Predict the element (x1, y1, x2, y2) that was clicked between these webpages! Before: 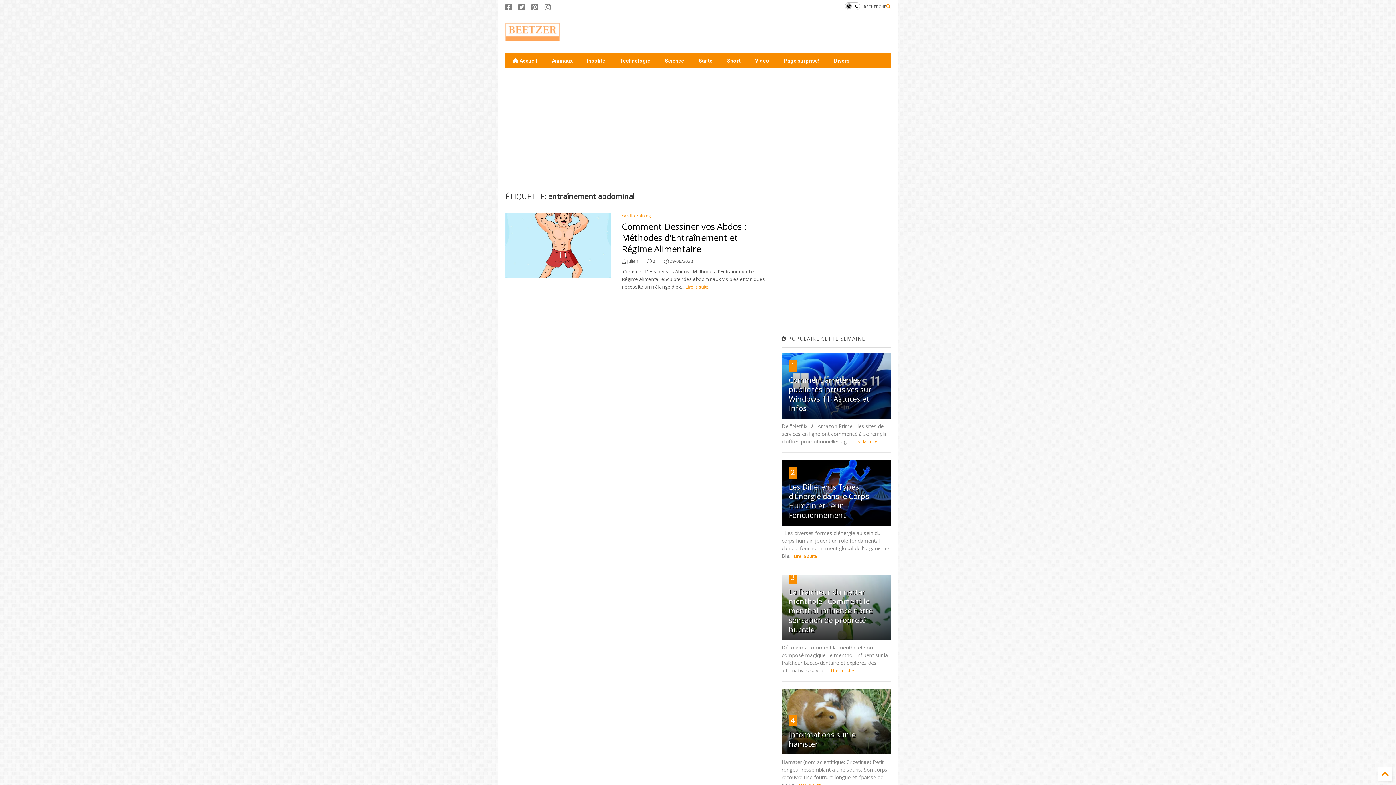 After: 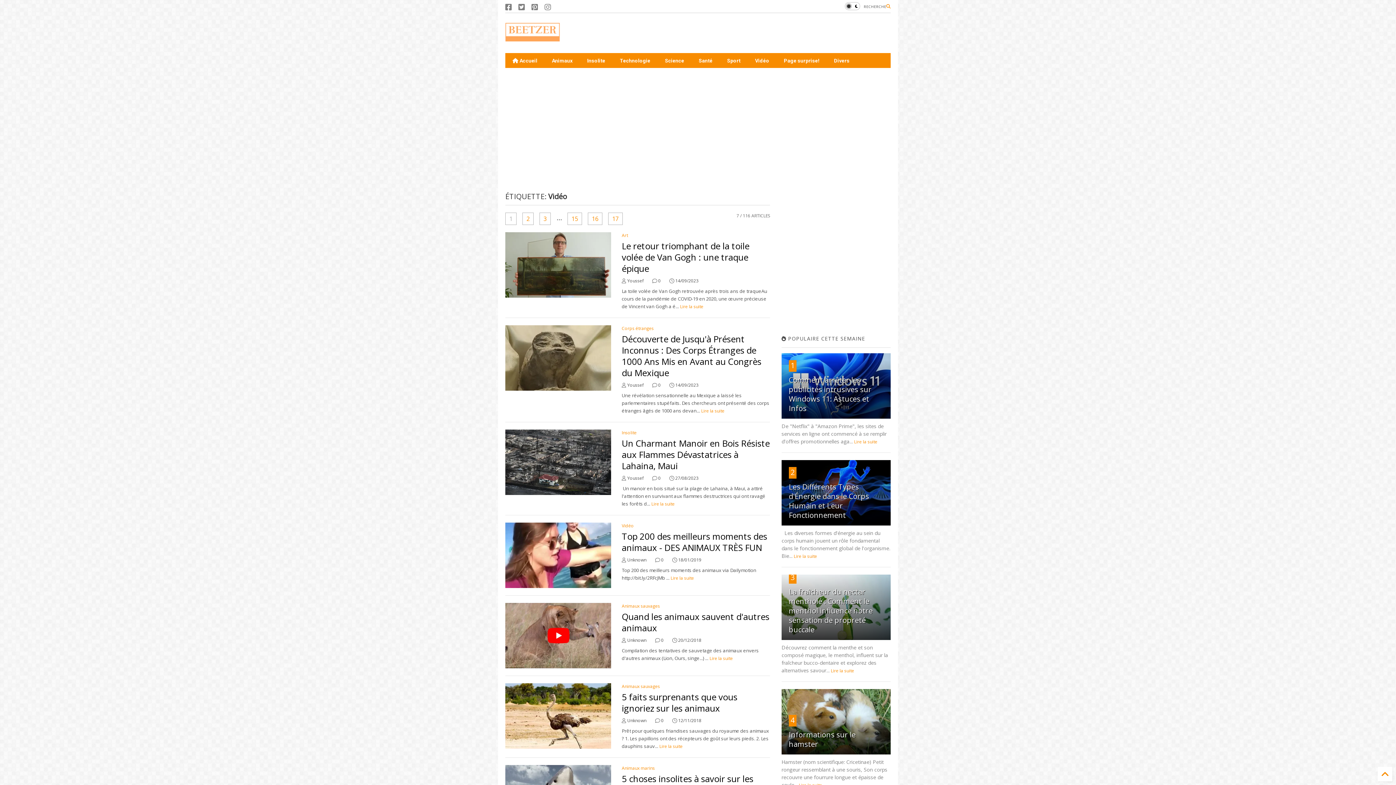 Action: label: Vidéo bbox: (748, 53, 776, 68)